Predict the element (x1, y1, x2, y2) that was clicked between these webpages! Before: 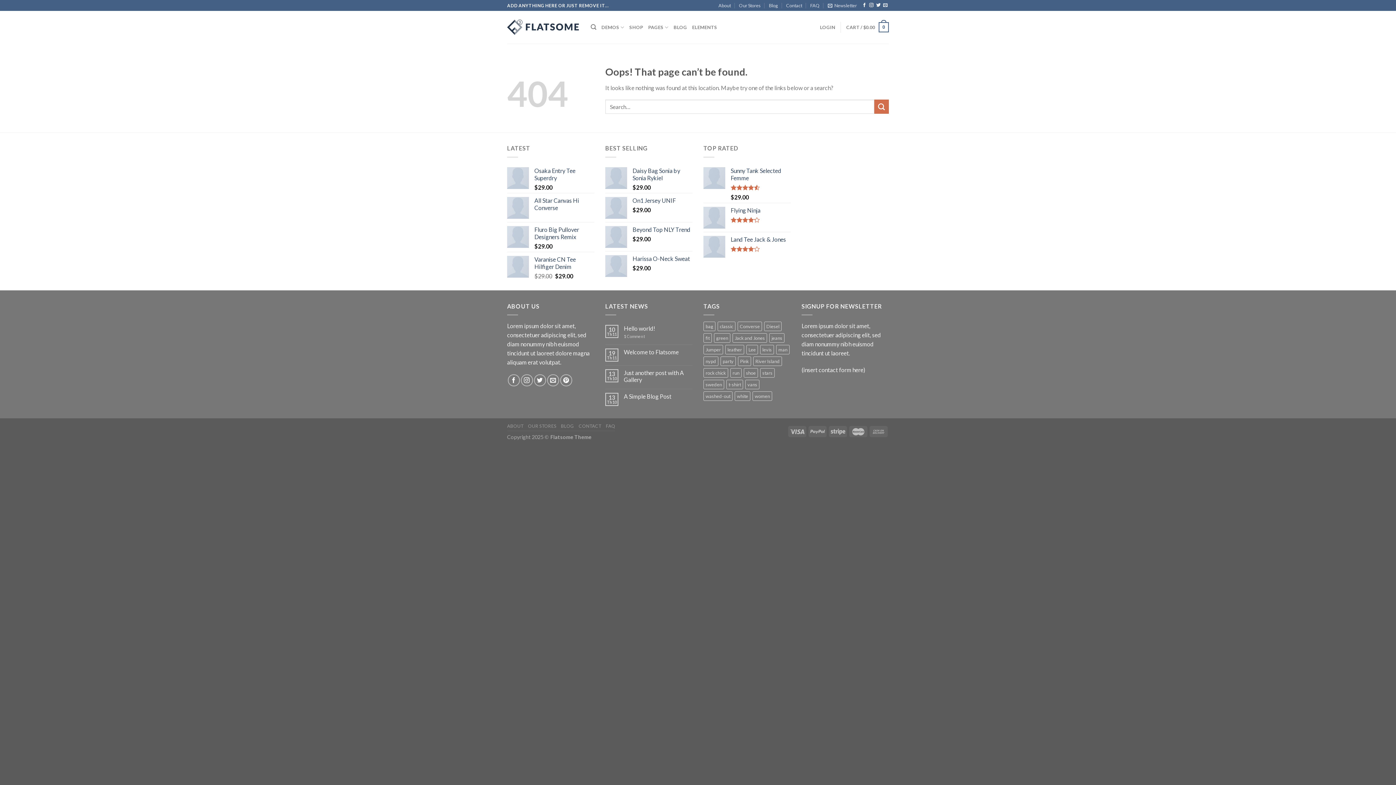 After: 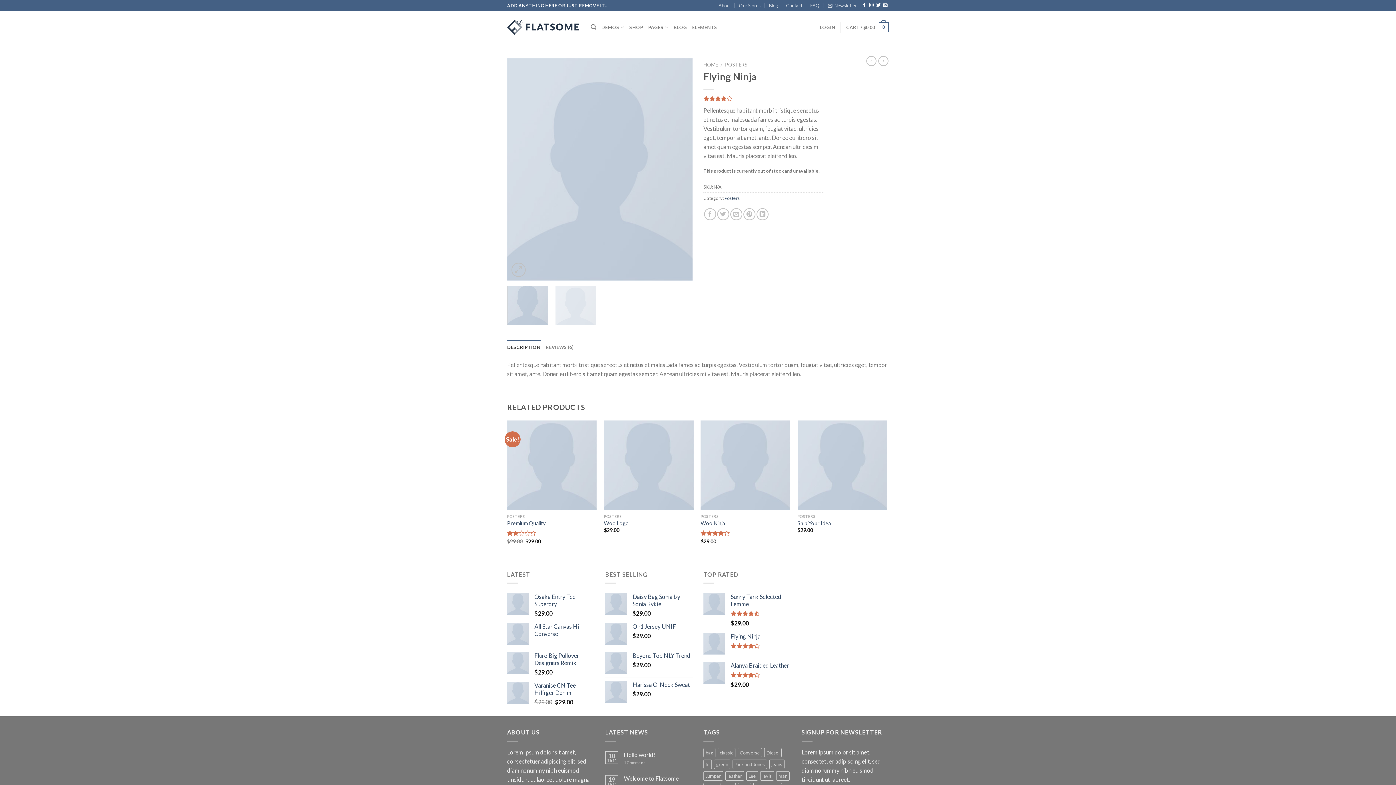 Action: label: Flying Ninja bbox: (730, 206, 790, 214)